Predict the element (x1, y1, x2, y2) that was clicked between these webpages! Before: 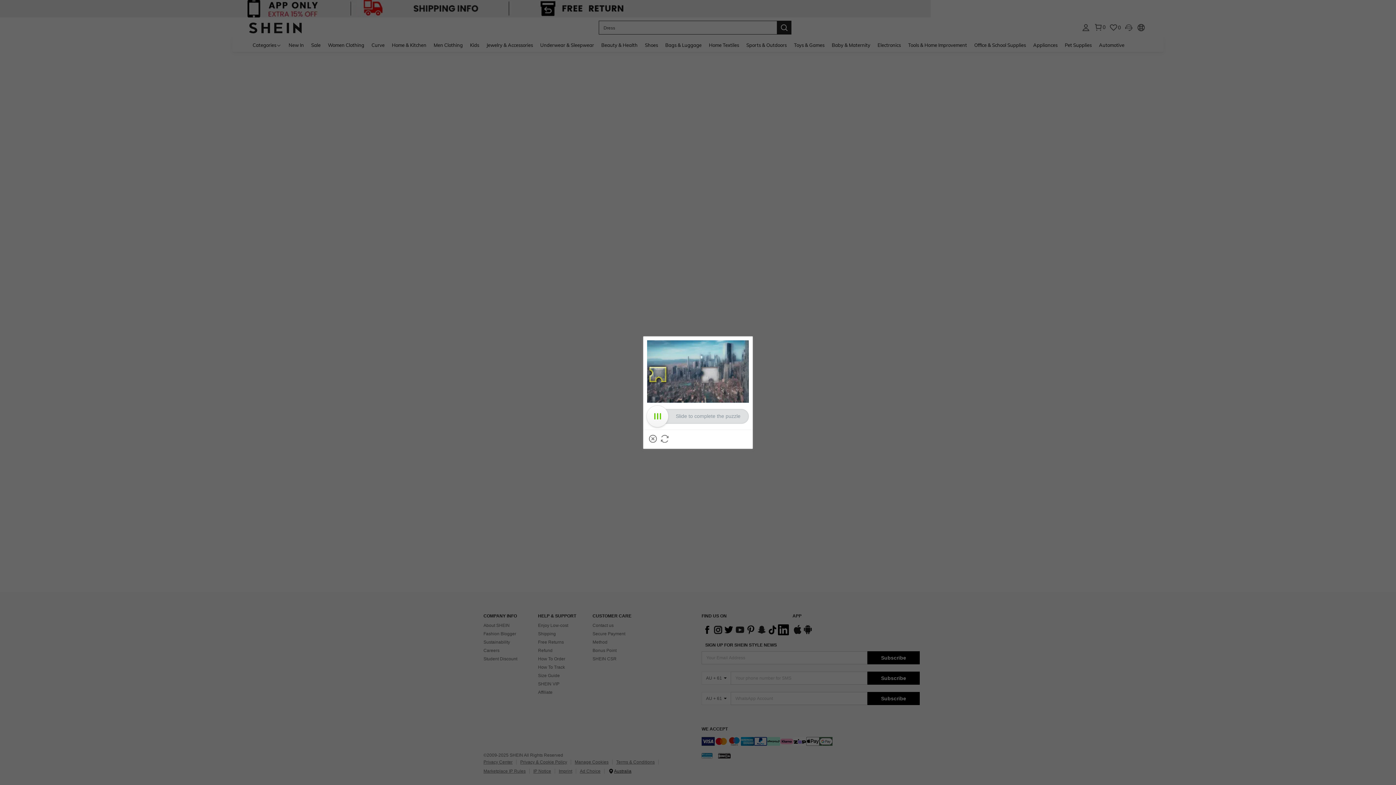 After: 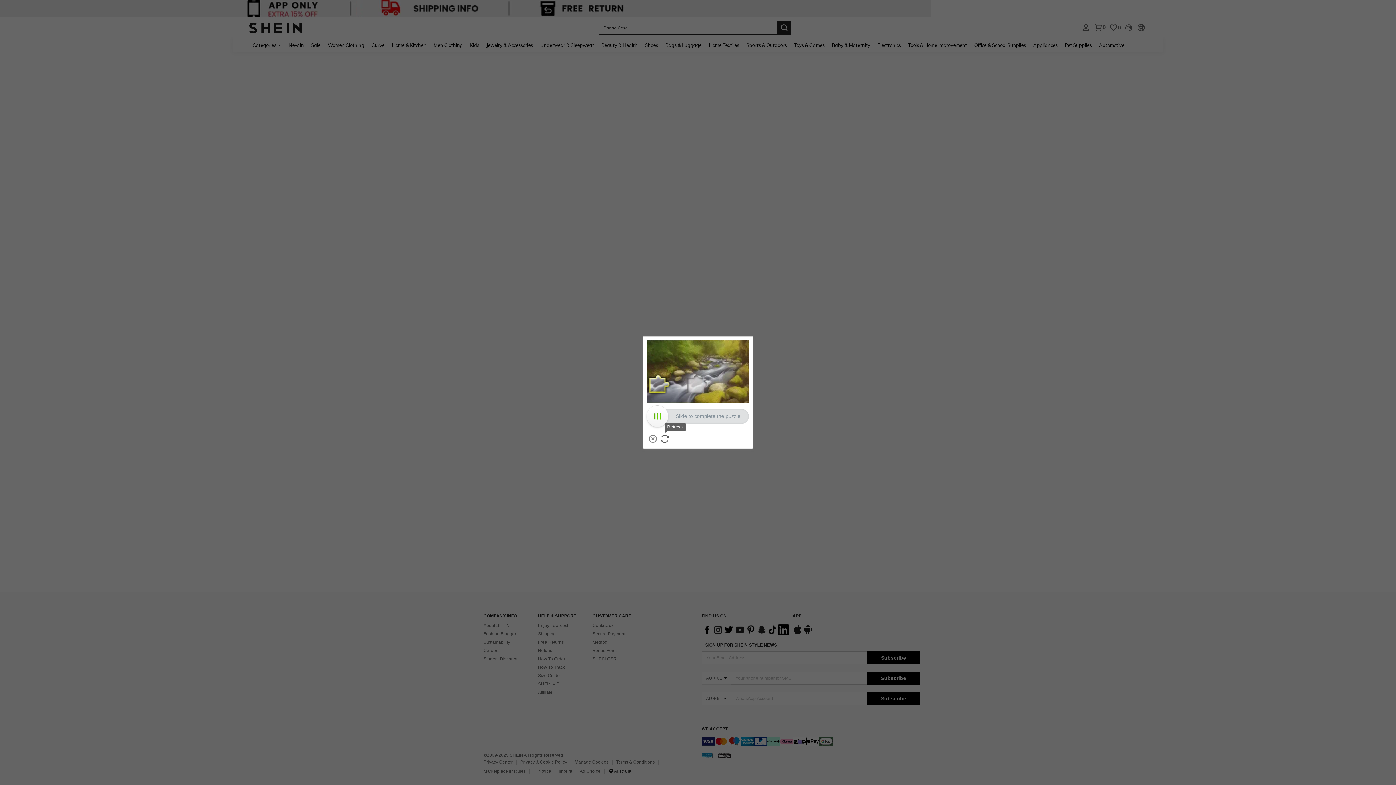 Action: label: Refresh bbox: (660, 435, 668, 442)